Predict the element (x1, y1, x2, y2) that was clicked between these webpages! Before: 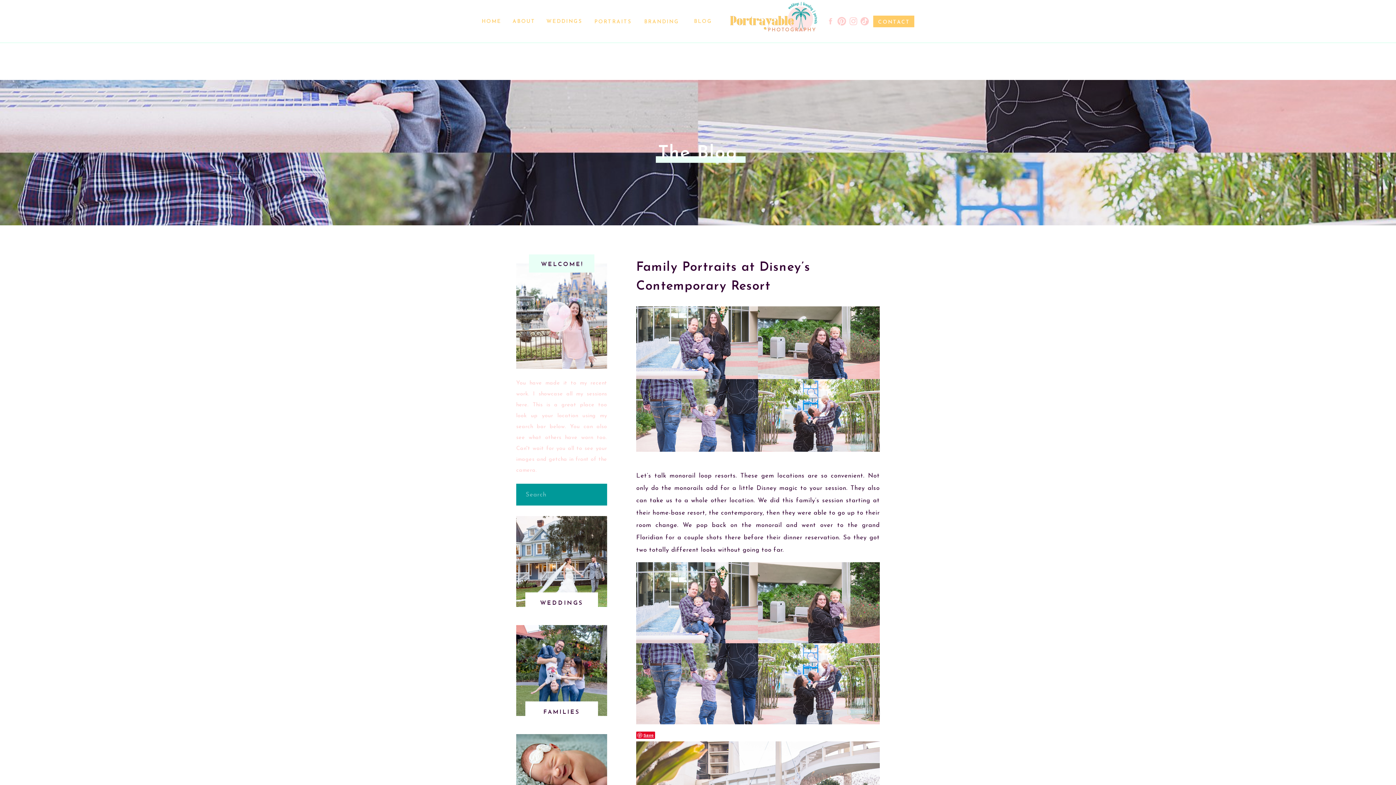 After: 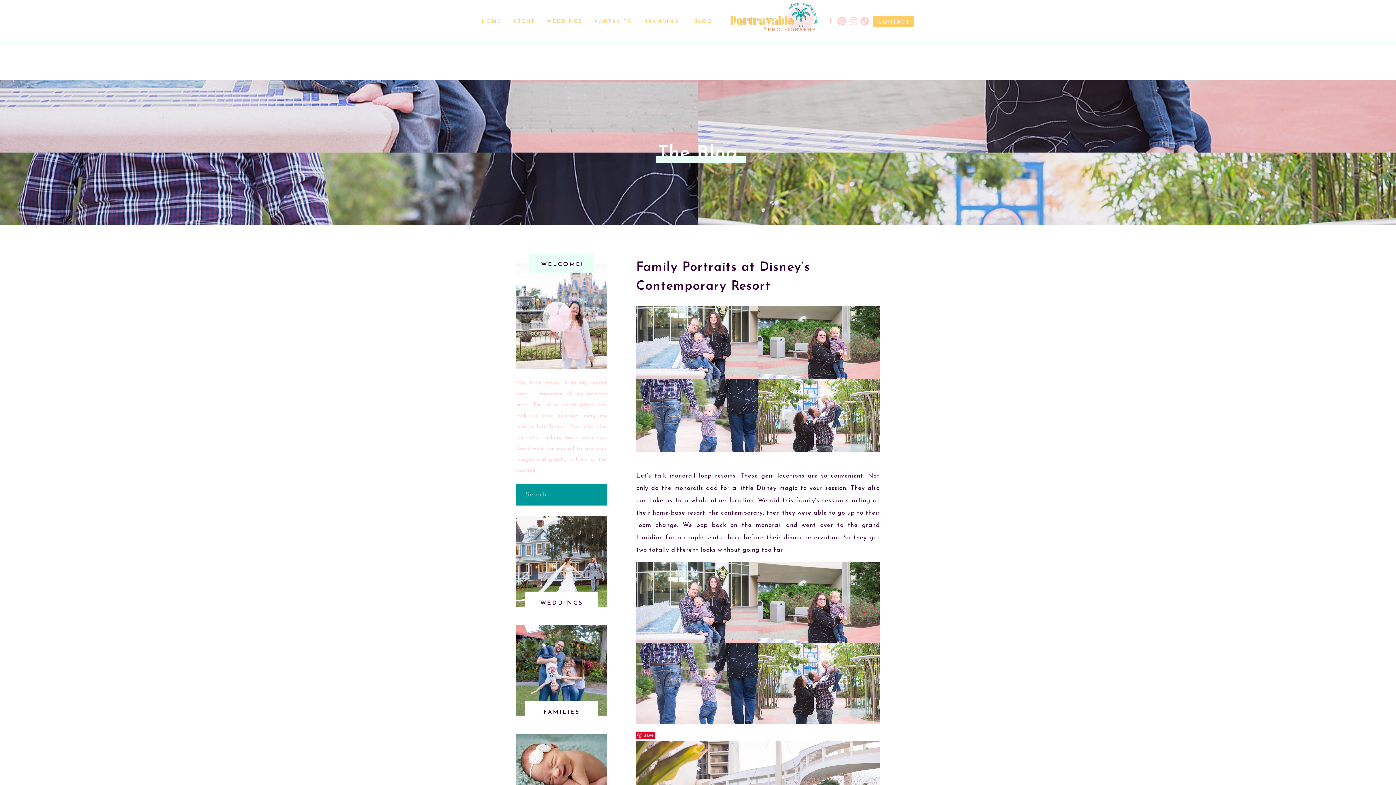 Action: bbox: (848, 16, 858, 26)